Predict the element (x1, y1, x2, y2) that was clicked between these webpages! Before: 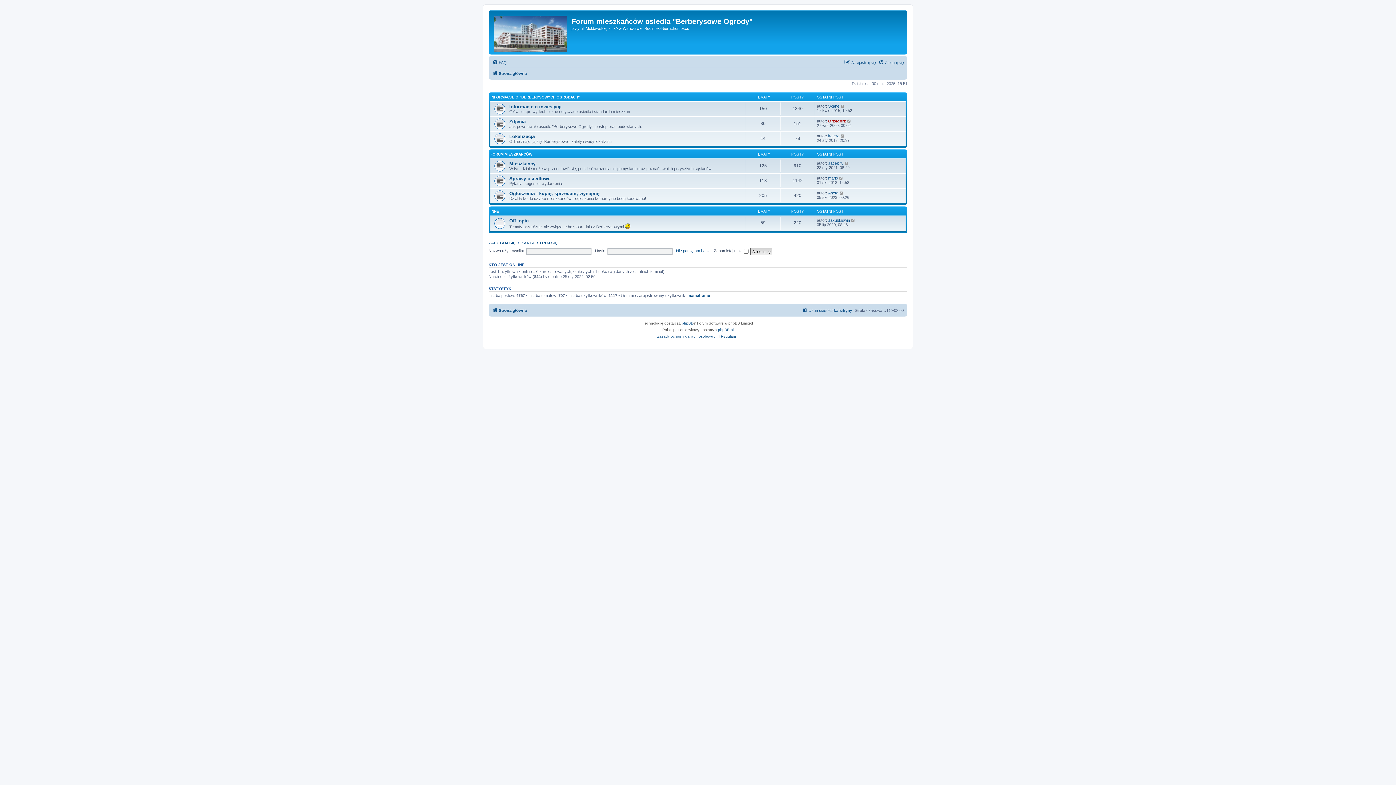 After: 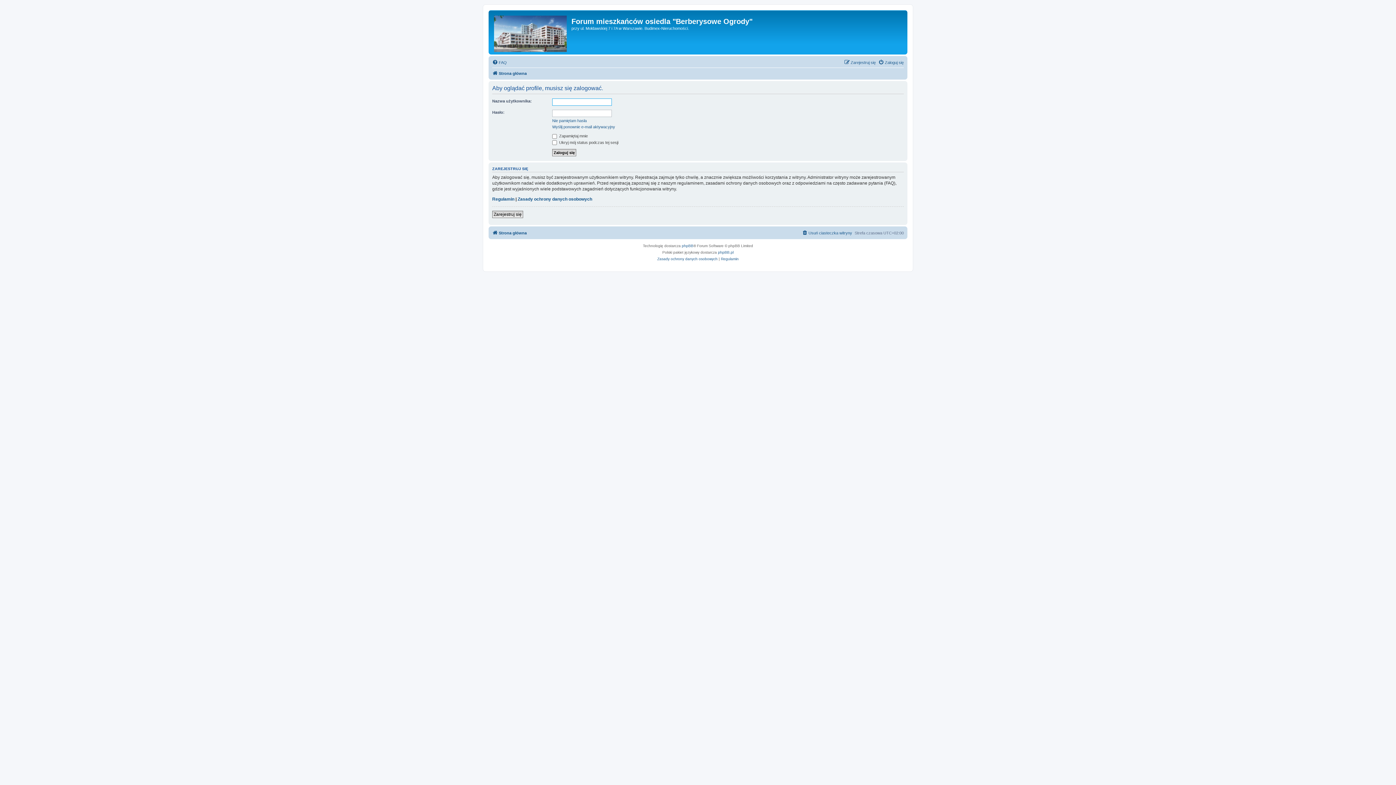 Action: bbox: (828, 103, 839, 108) label: Skane